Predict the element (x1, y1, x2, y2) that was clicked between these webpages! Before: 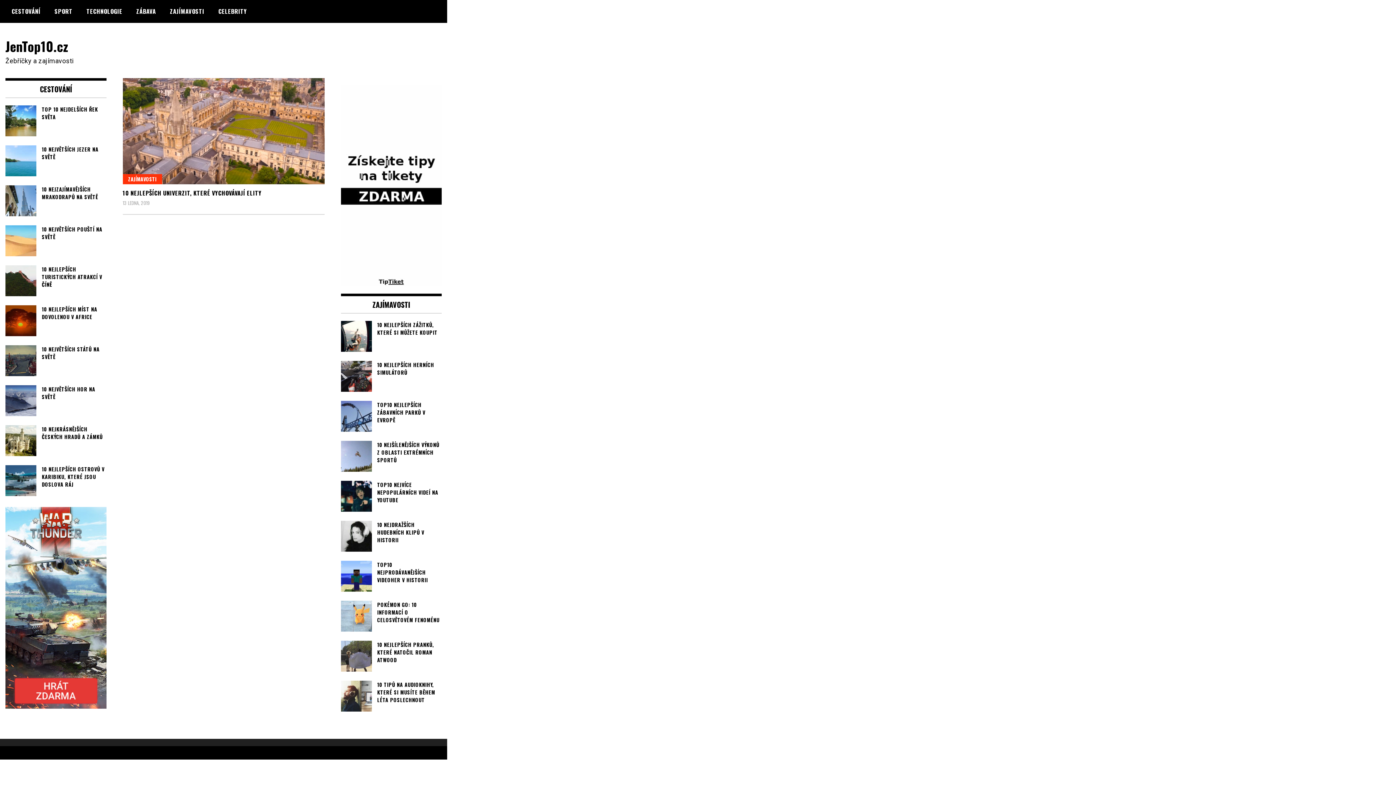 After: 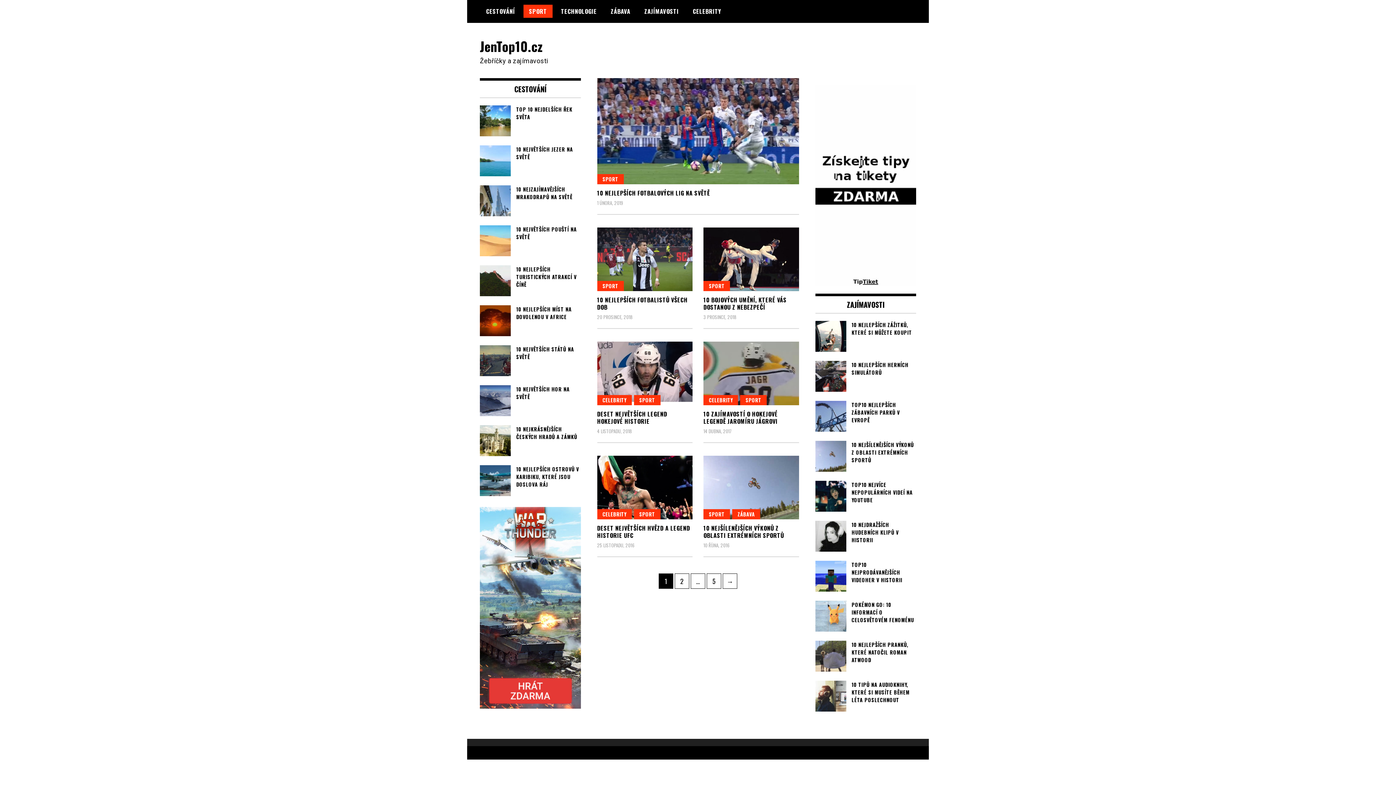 Action: bbox: (49, 4, 78, 17) label: SPORT